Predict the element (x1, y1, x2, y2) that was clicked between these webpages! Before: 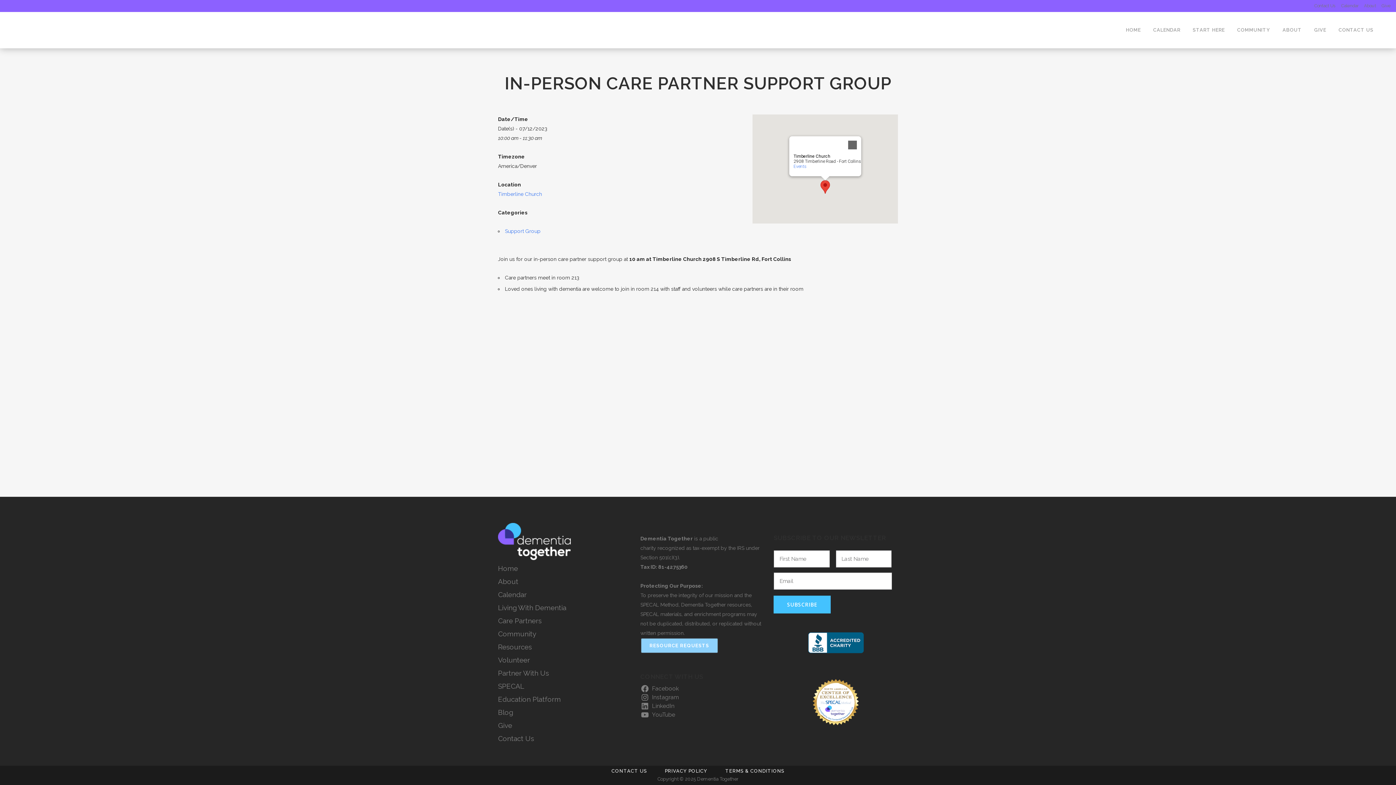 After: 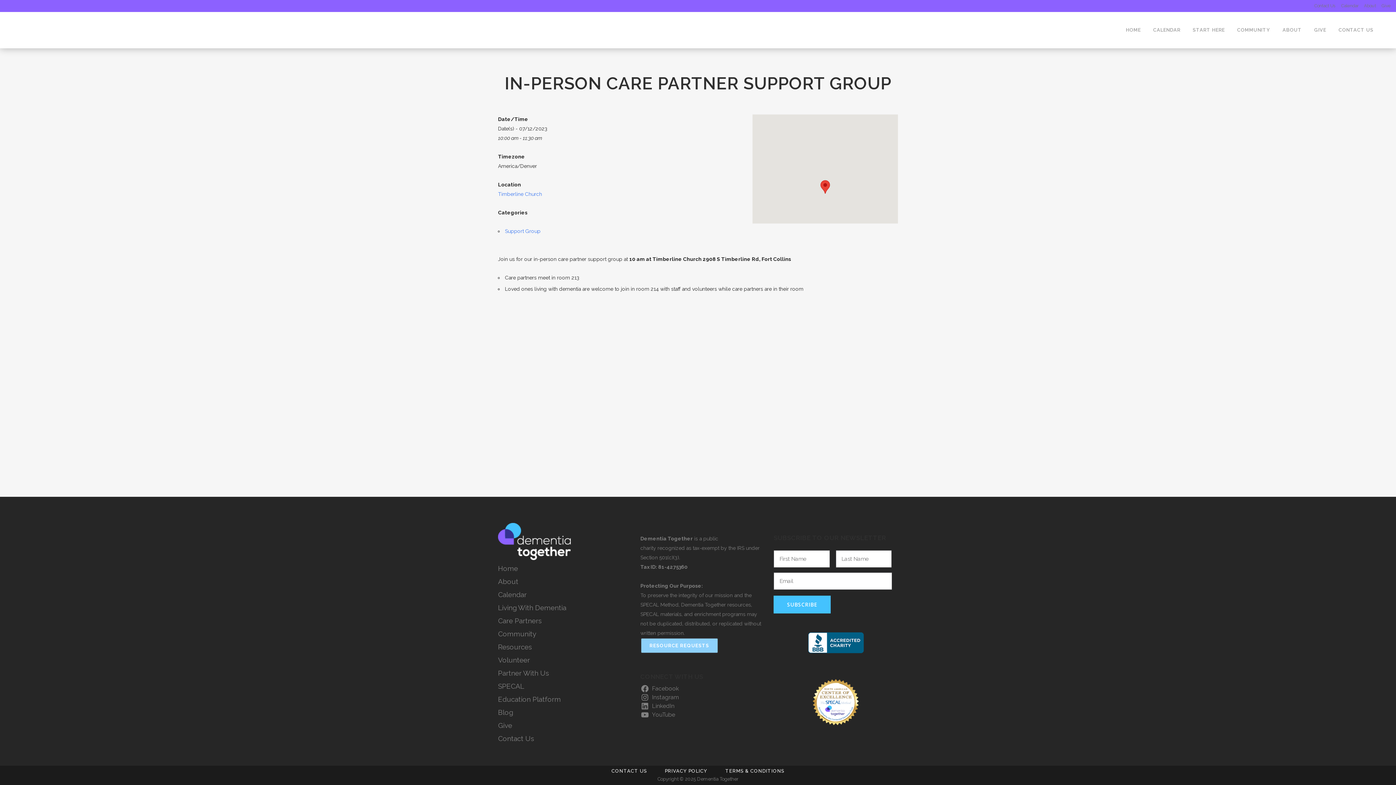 Action: label: Close bbox: (844, 136, 861, 153)